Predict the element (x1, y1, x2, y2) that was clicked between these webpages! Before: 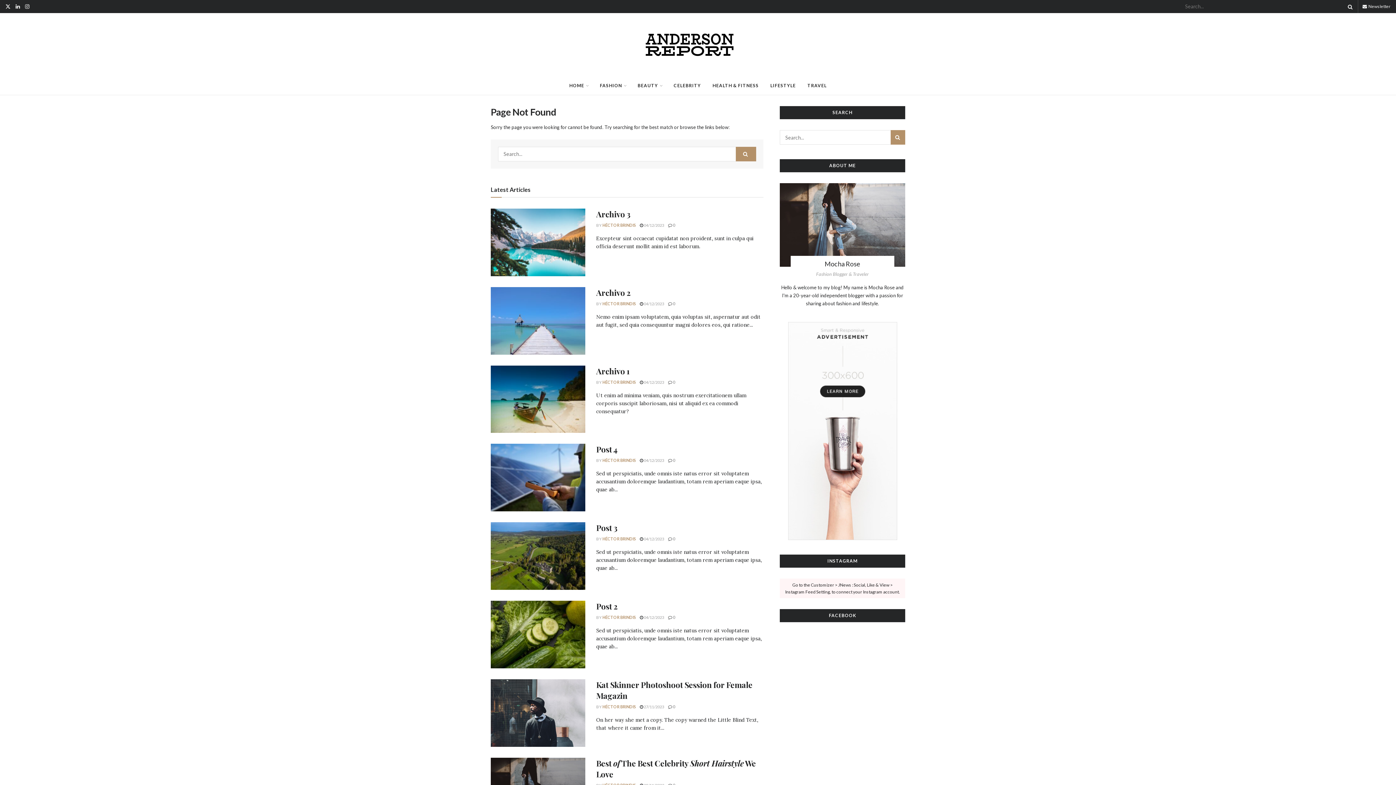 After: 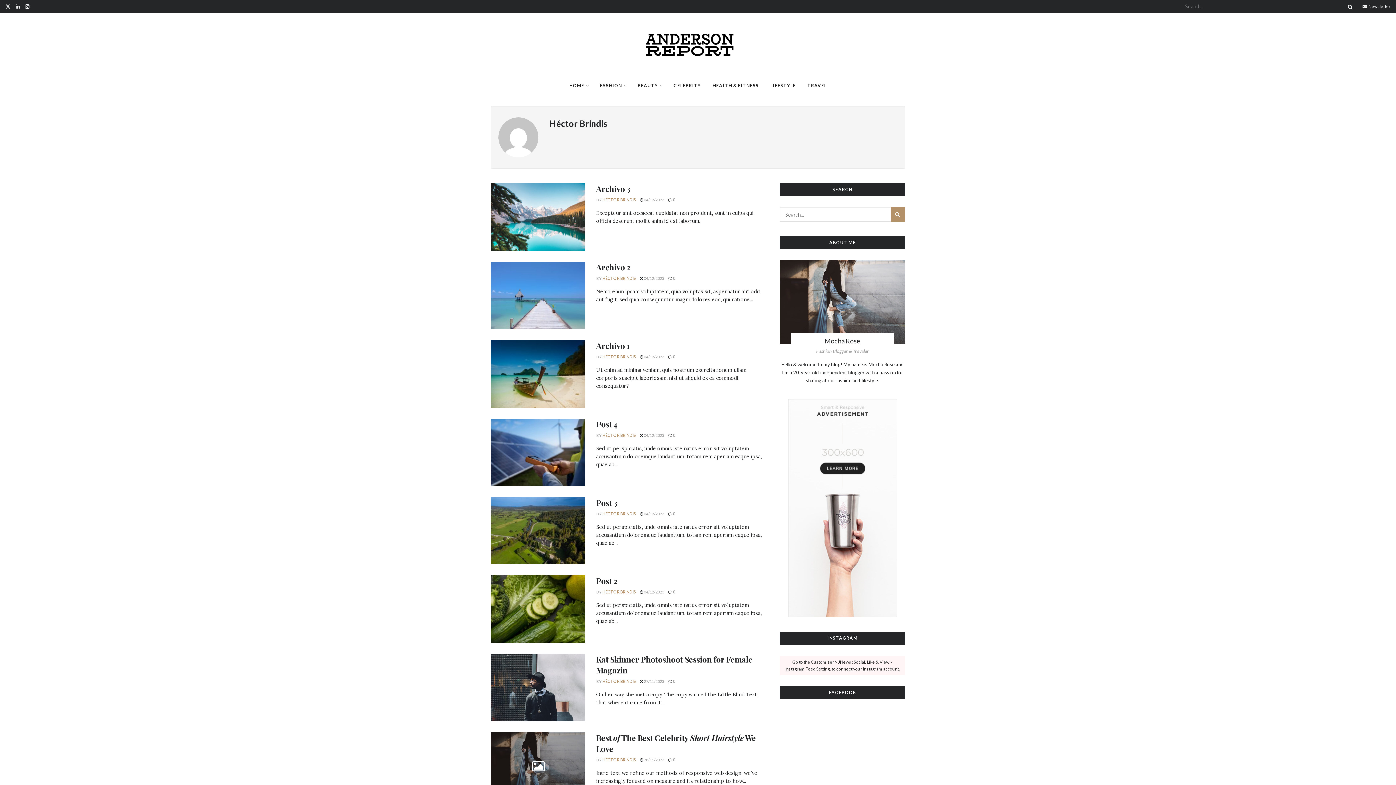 Action: label: HÉCTOR BRINDIS bbox: (602, 704, 636, 709)